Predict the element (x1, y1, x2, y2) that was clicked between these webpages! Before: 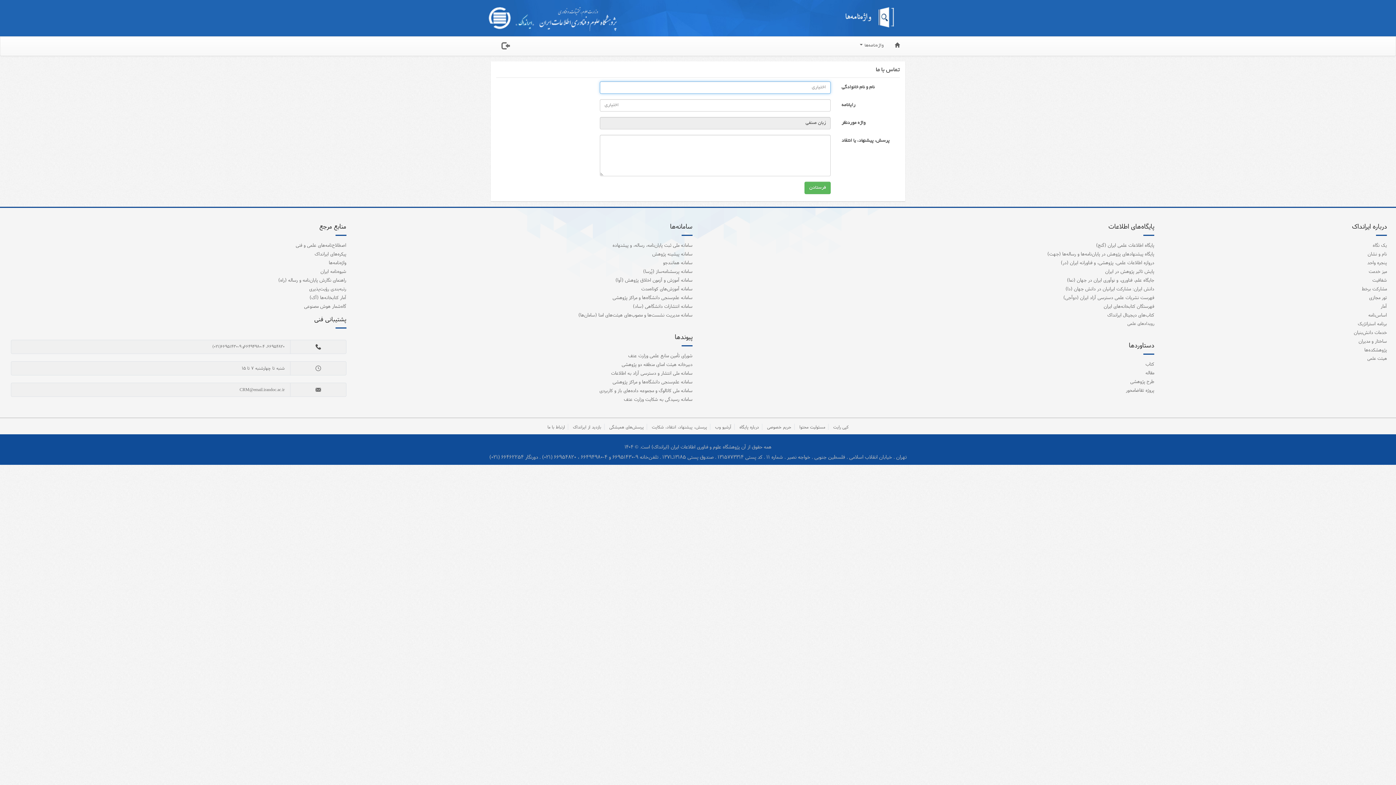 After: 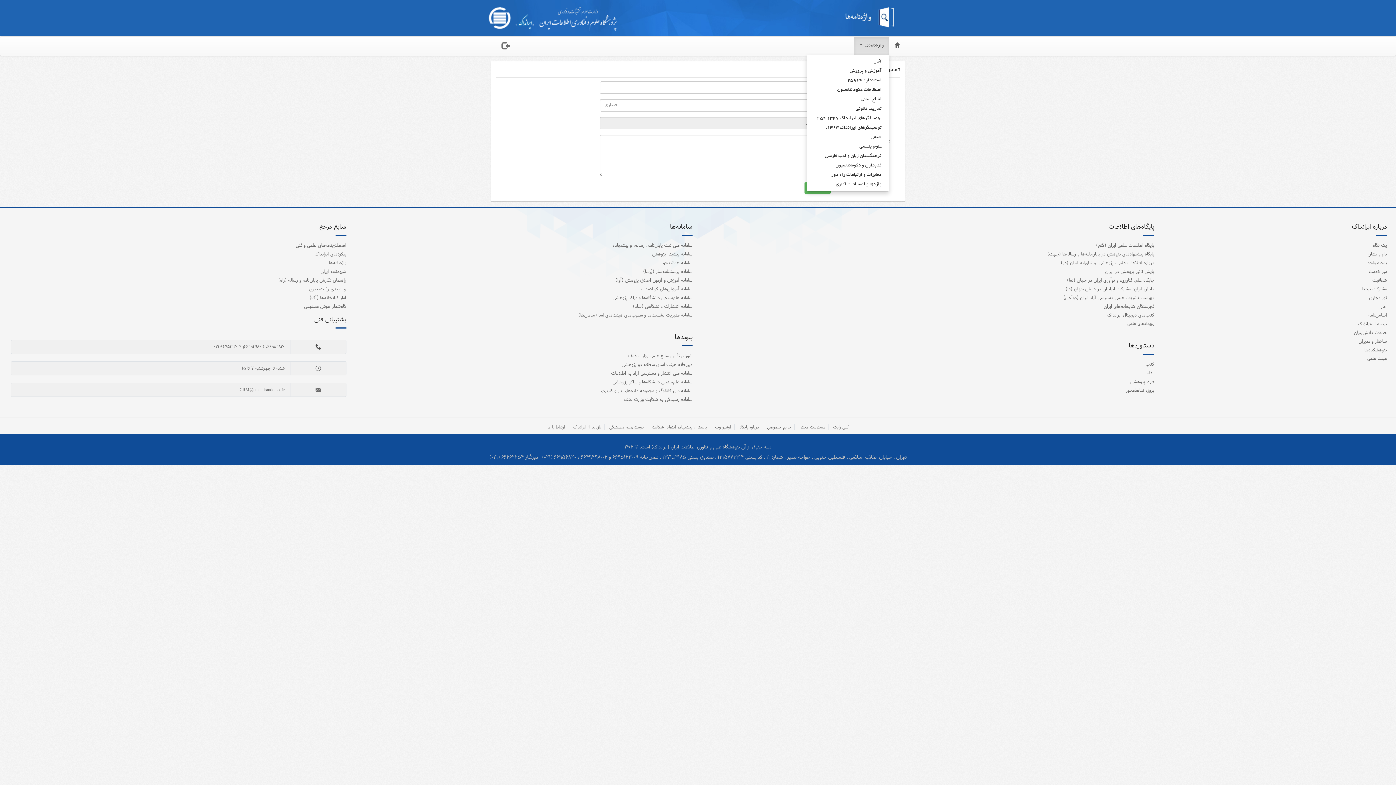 Action: label: واژه‌نامه‌ها  bbox: (854, 36, 889, 54)